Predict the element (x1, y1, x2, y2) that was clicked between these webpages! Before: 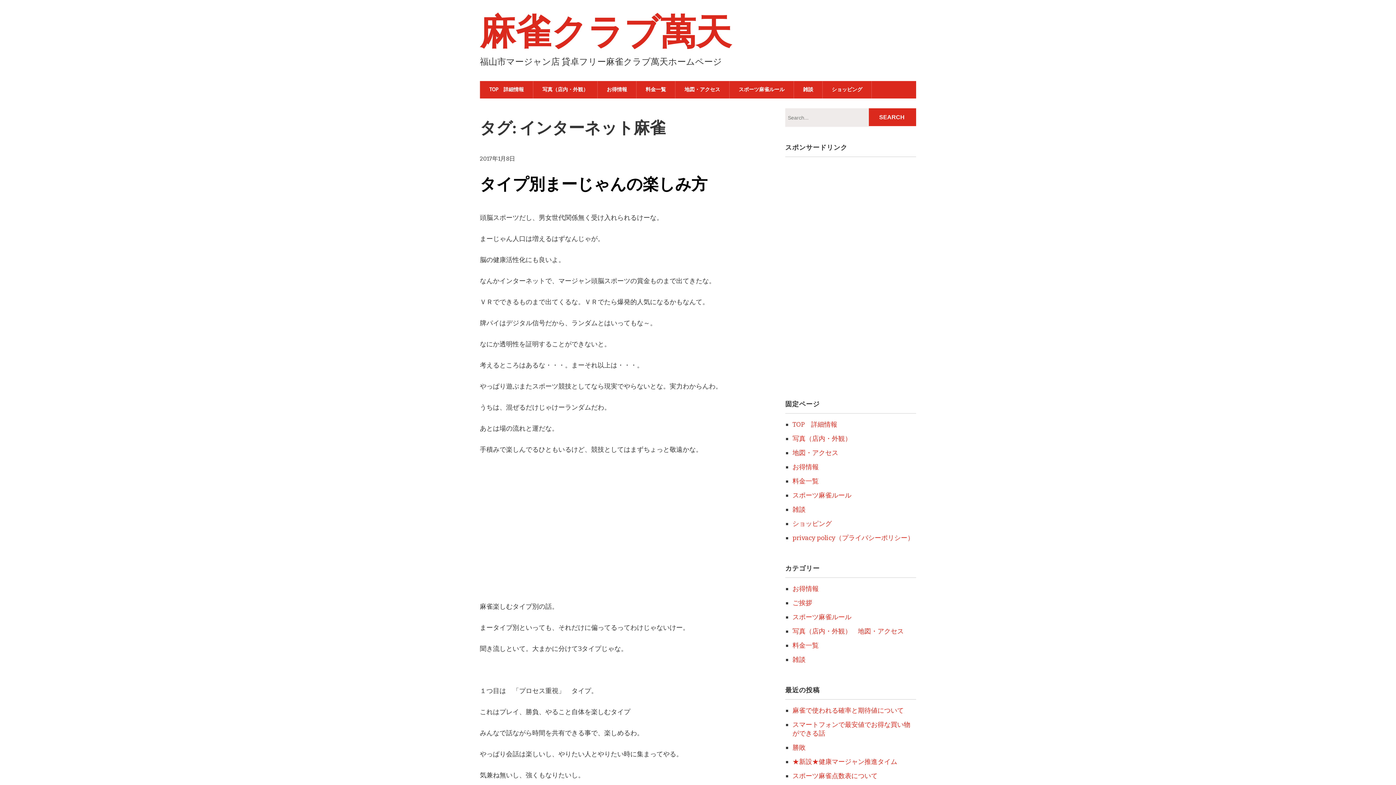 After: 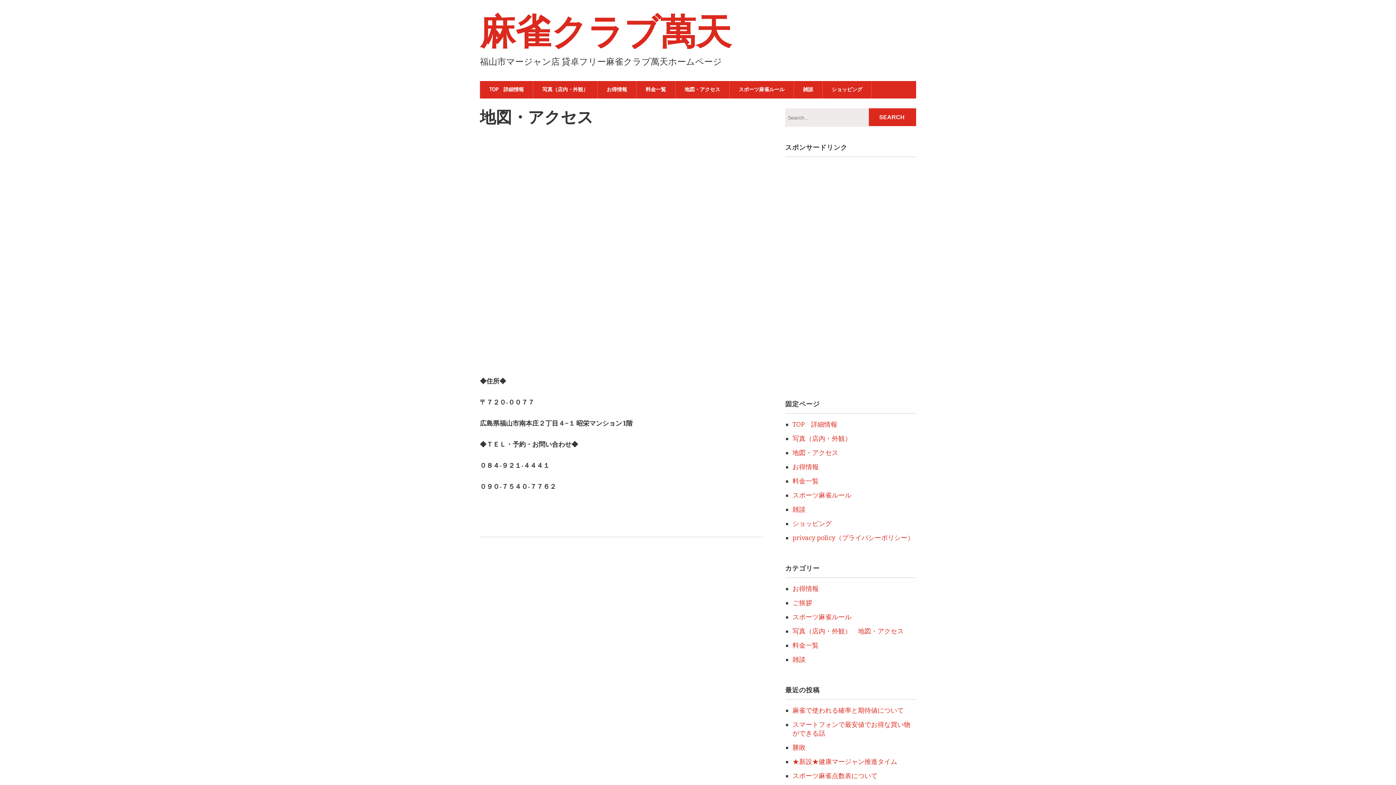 Action: bbox: (675, 81, 729, 98) label: 地図・アクセス